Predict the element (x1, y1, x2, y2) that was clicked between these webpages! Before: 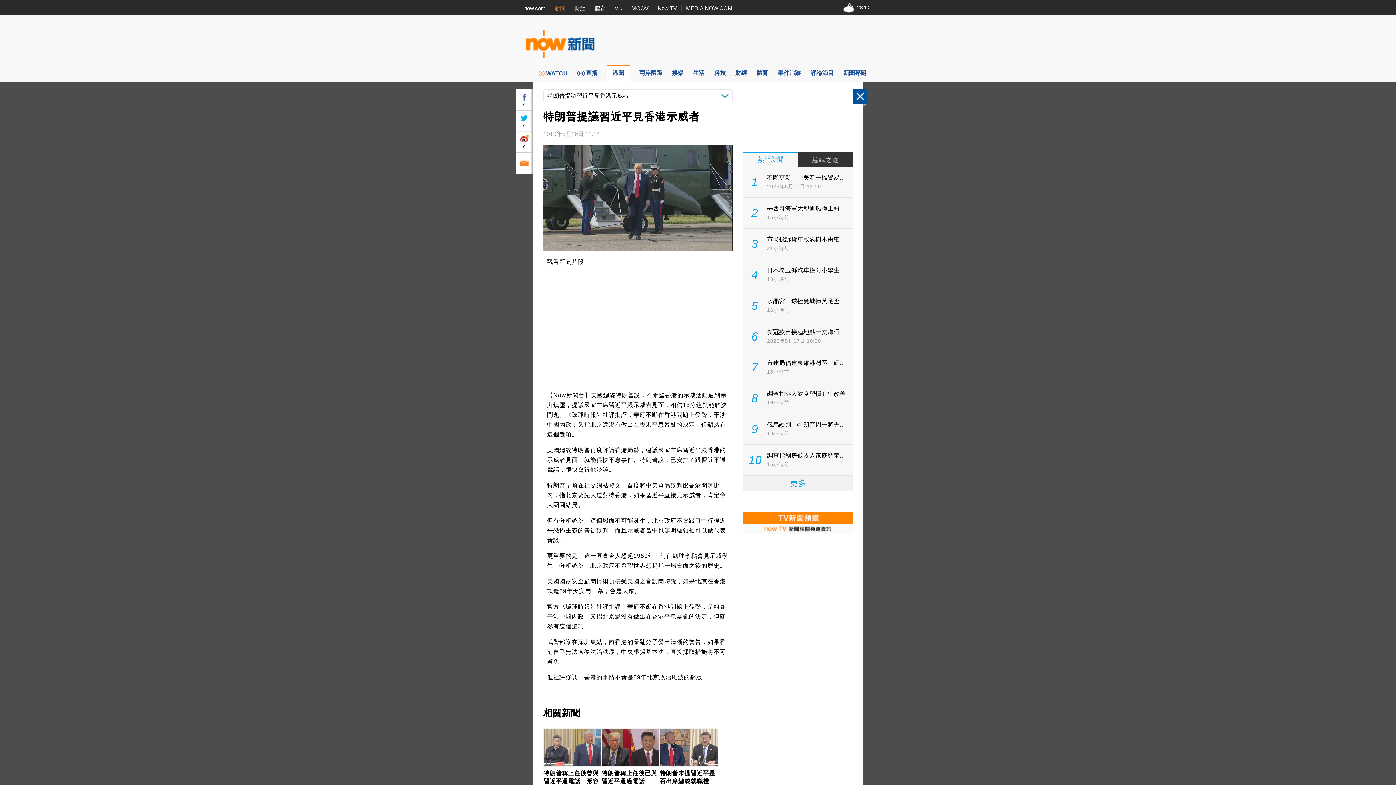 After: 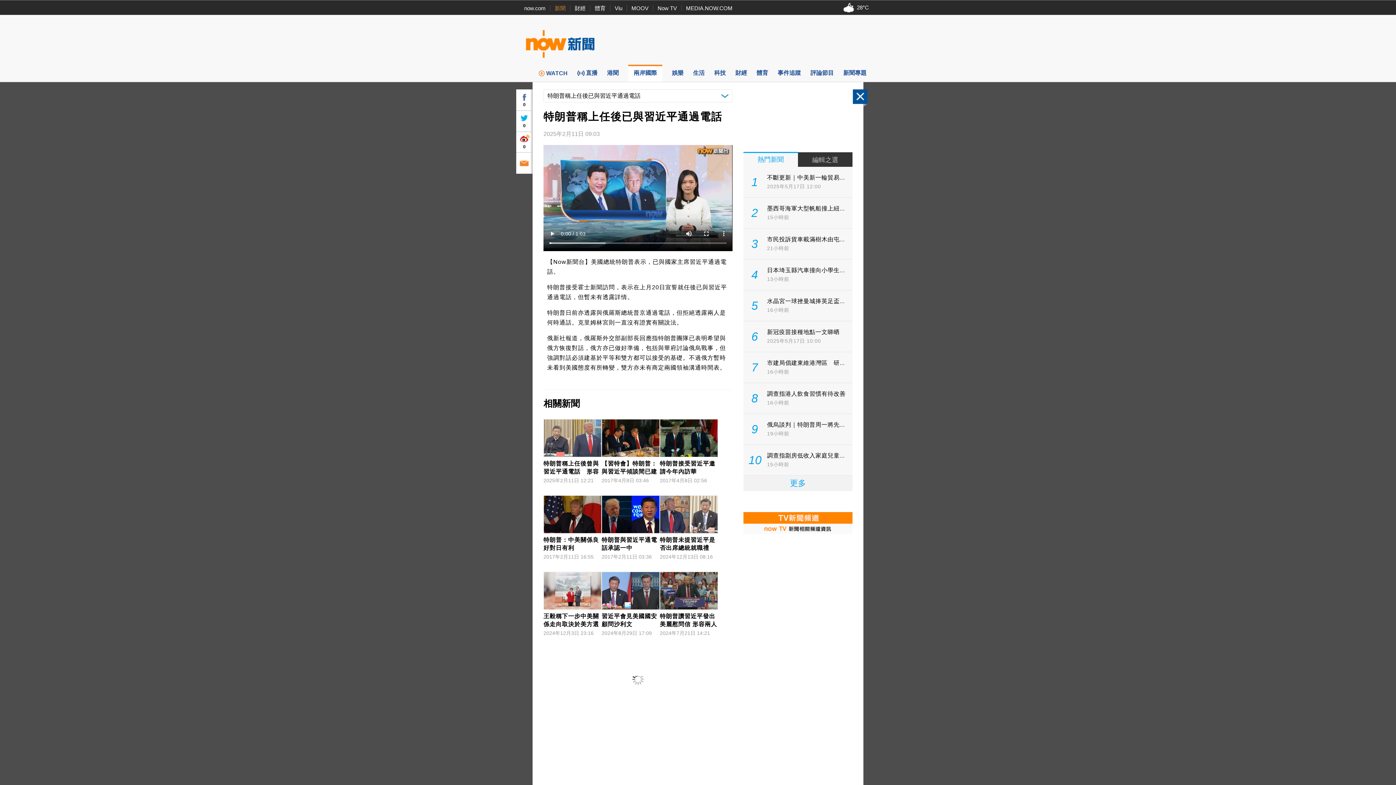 Action: bbox: (601, 728, 660, 794) label: 特朗普稱上任後已與習近平通過電話
2025年2月11日 09:03